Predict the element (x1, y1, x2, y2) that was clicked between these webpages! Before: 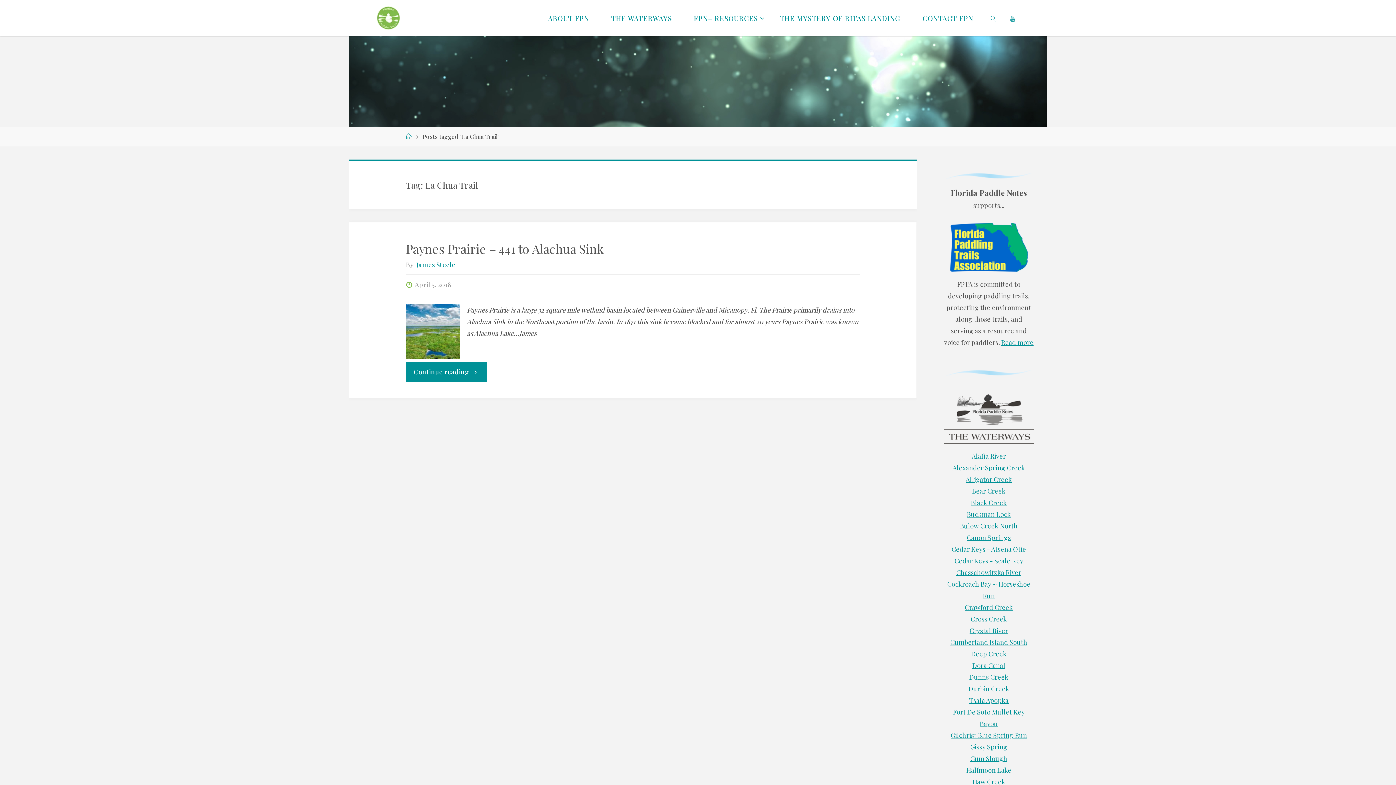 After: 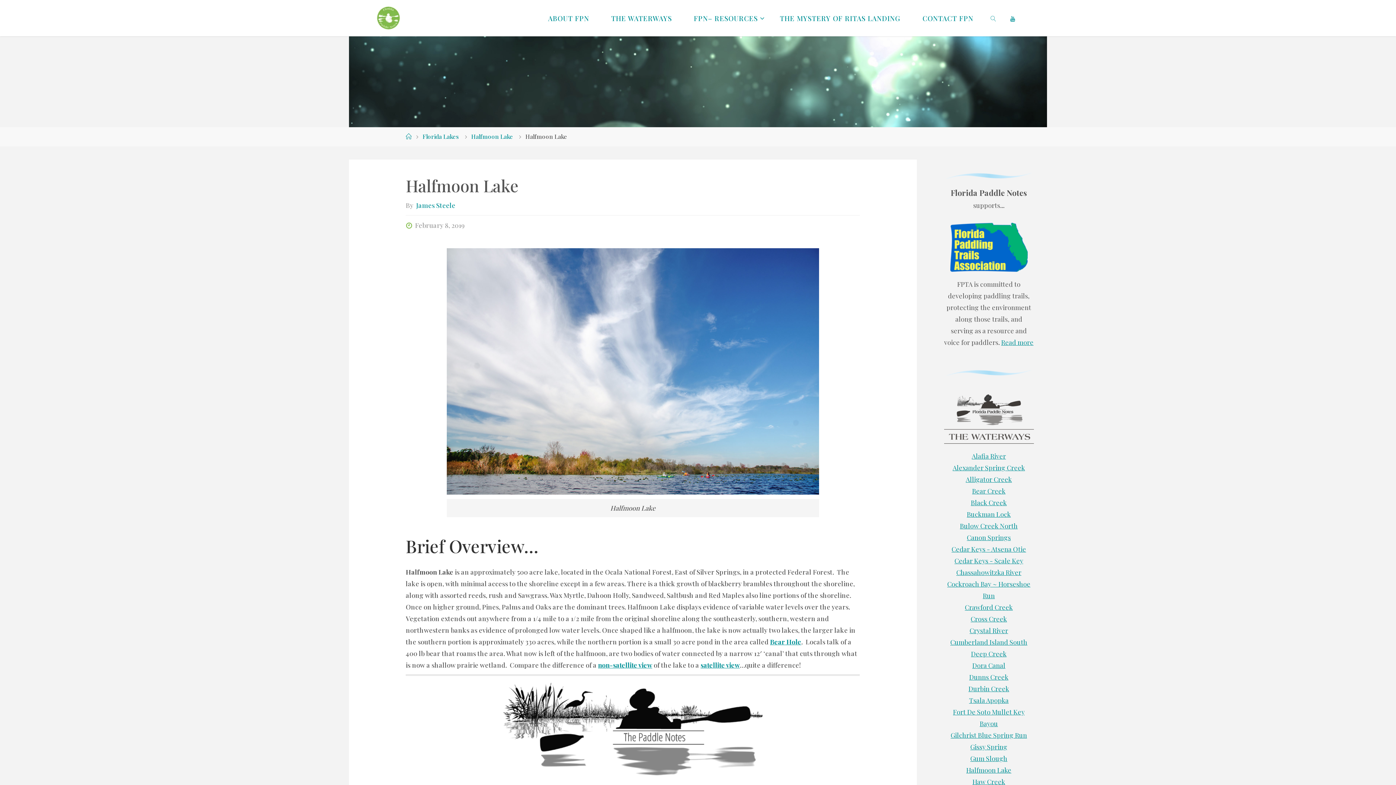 Action: label: Halfmoon Lake bbox: (966, 766, 1011, 774)